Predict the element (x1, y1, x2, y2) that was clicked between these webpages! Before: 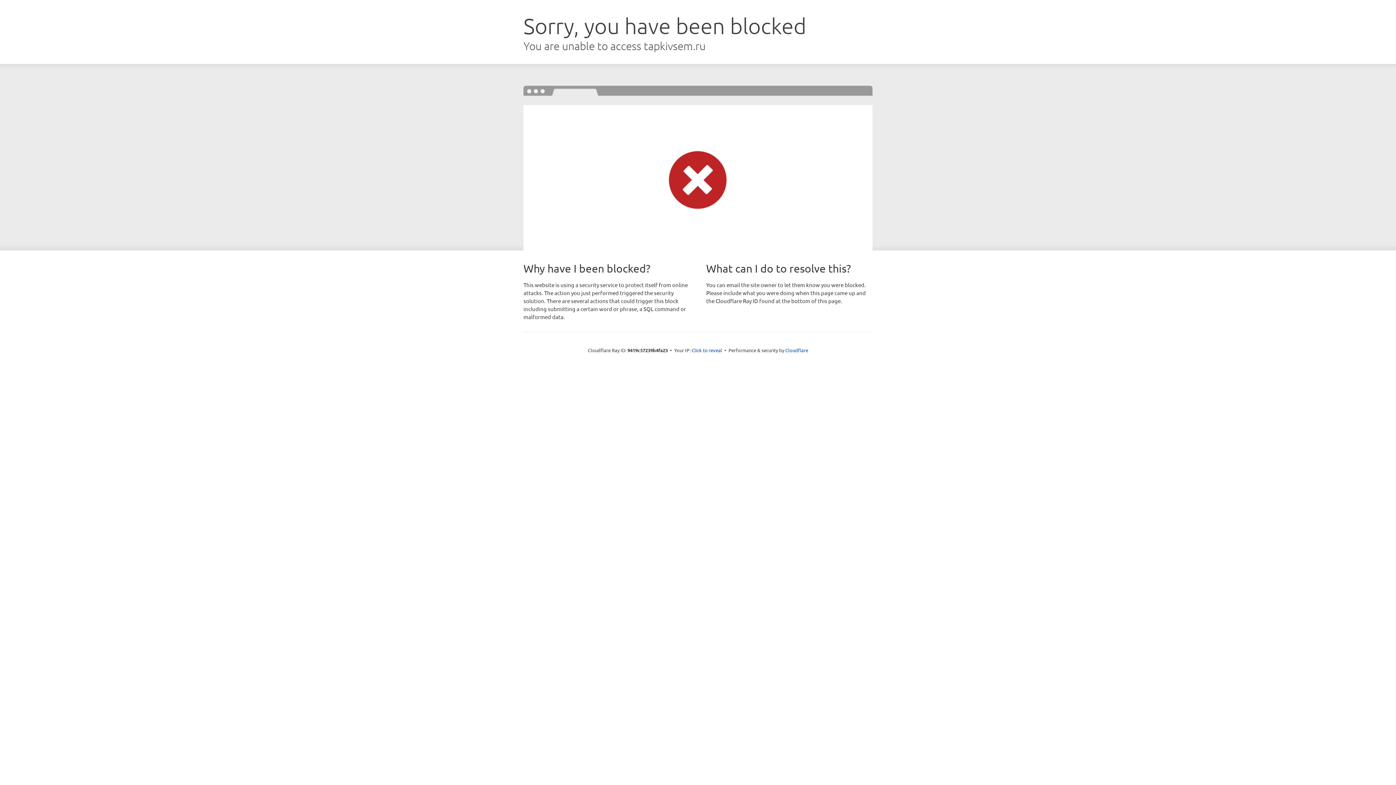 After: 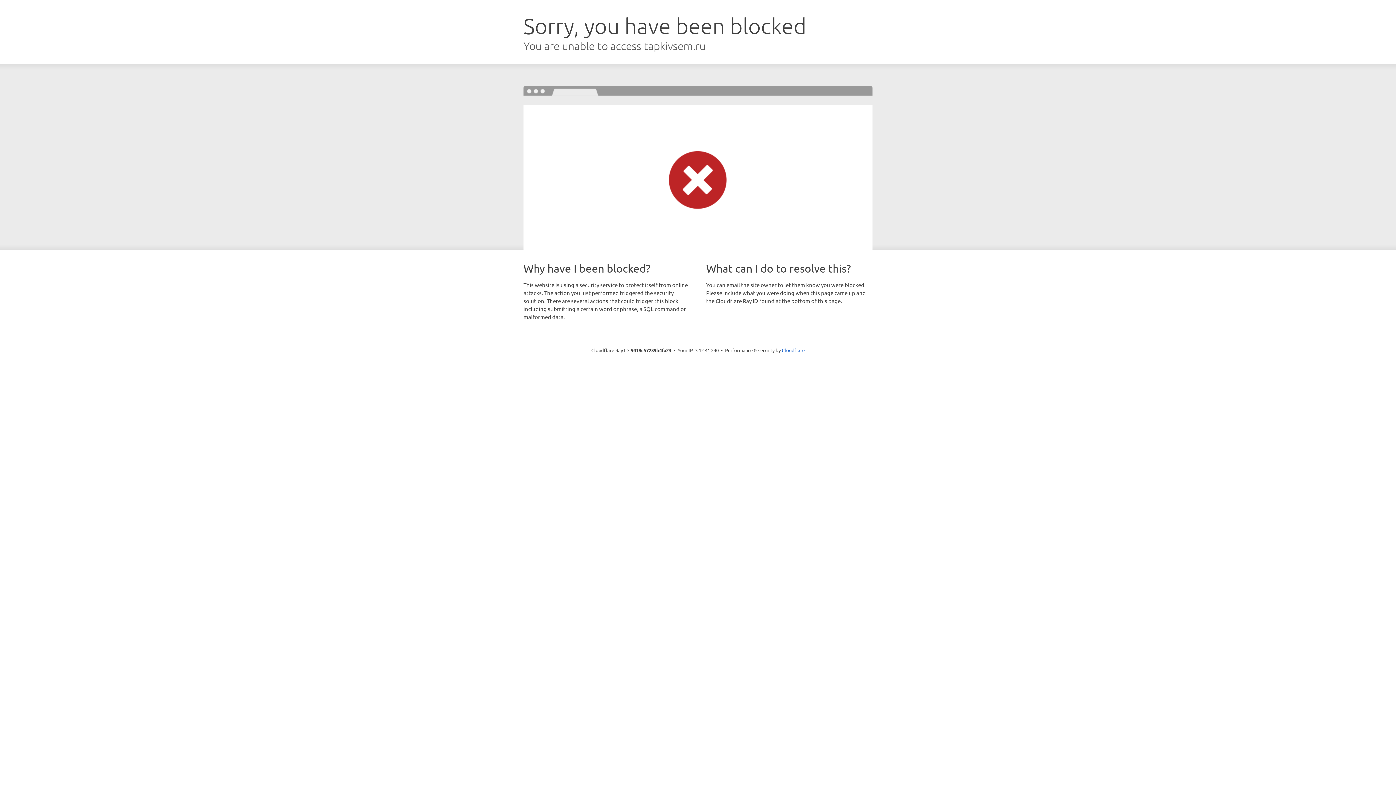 Action: bbox: (691, 346, 722, 353) label: Click to reveal